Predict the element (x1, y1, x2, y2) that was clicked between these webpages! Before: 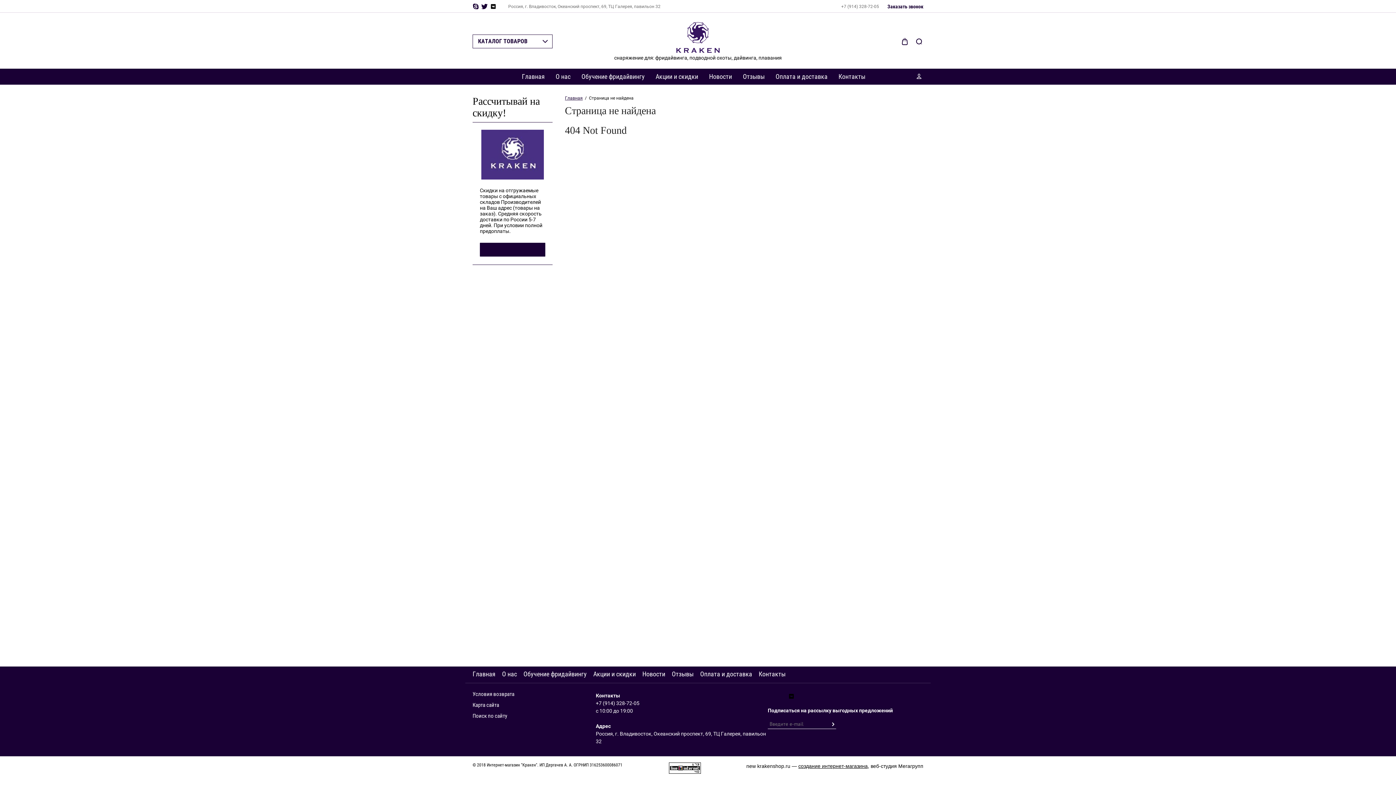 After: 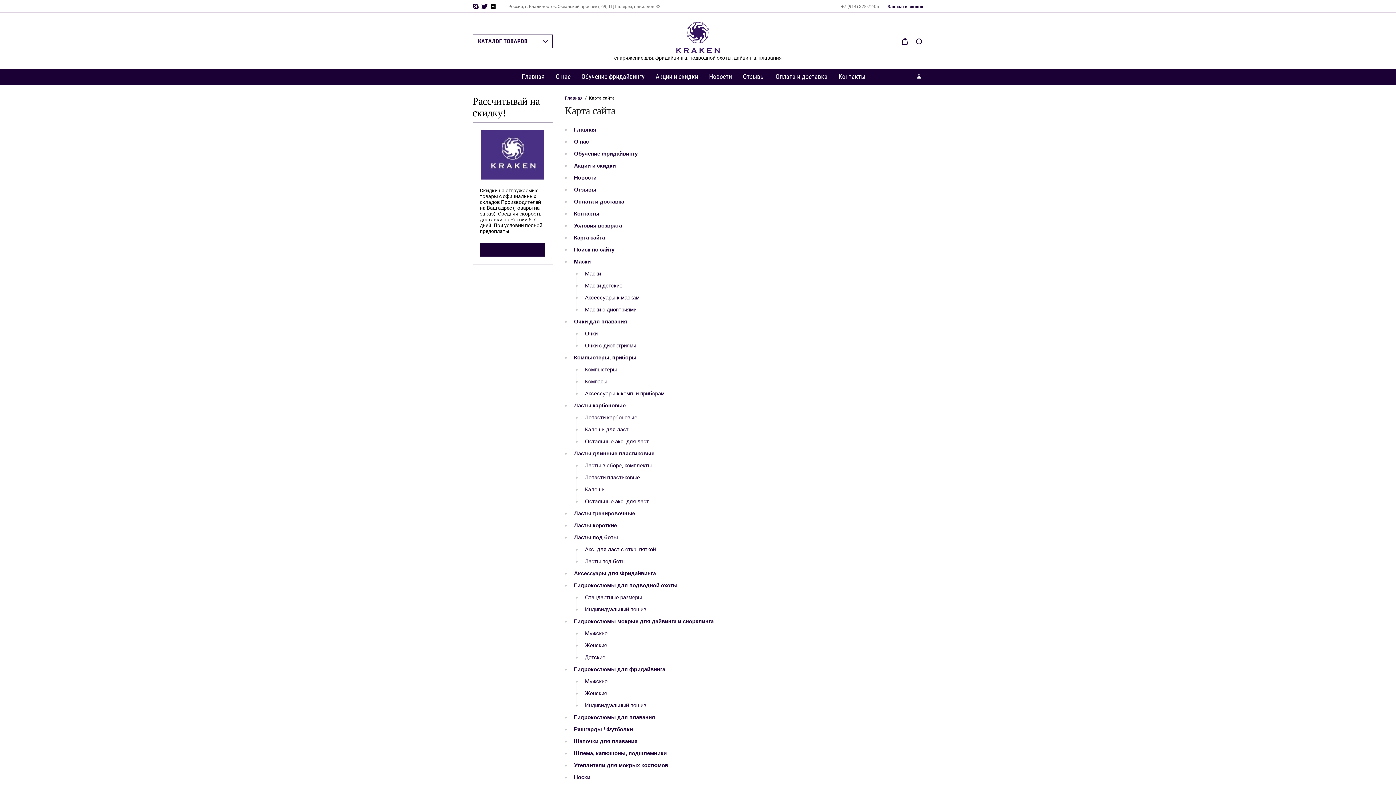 Action: label: Карта сайта bbox: (472, 702, 499, 708)